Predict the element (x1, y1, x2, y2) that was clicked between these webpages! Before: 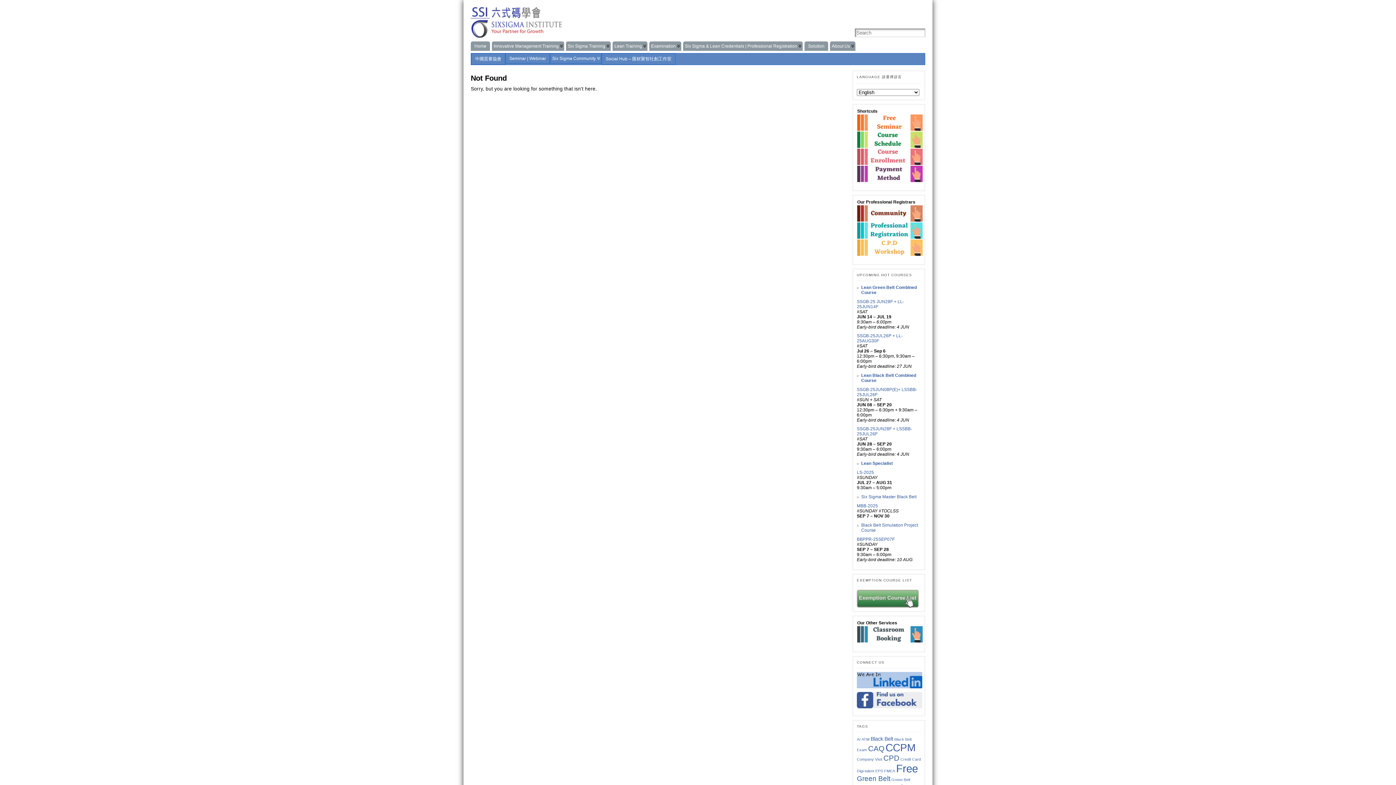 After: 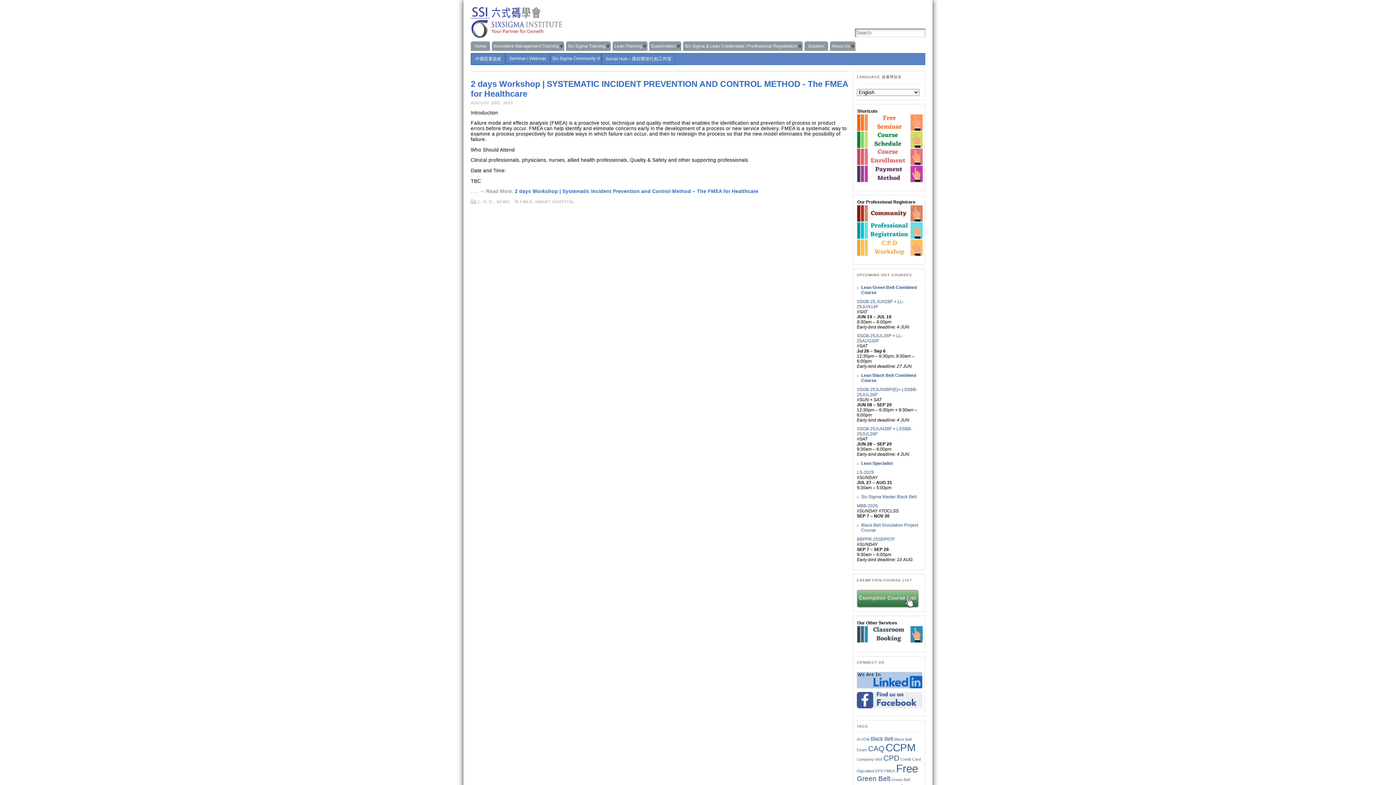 Action: bbox: (884, 769, 895, 773) label: FMEA (1 item)